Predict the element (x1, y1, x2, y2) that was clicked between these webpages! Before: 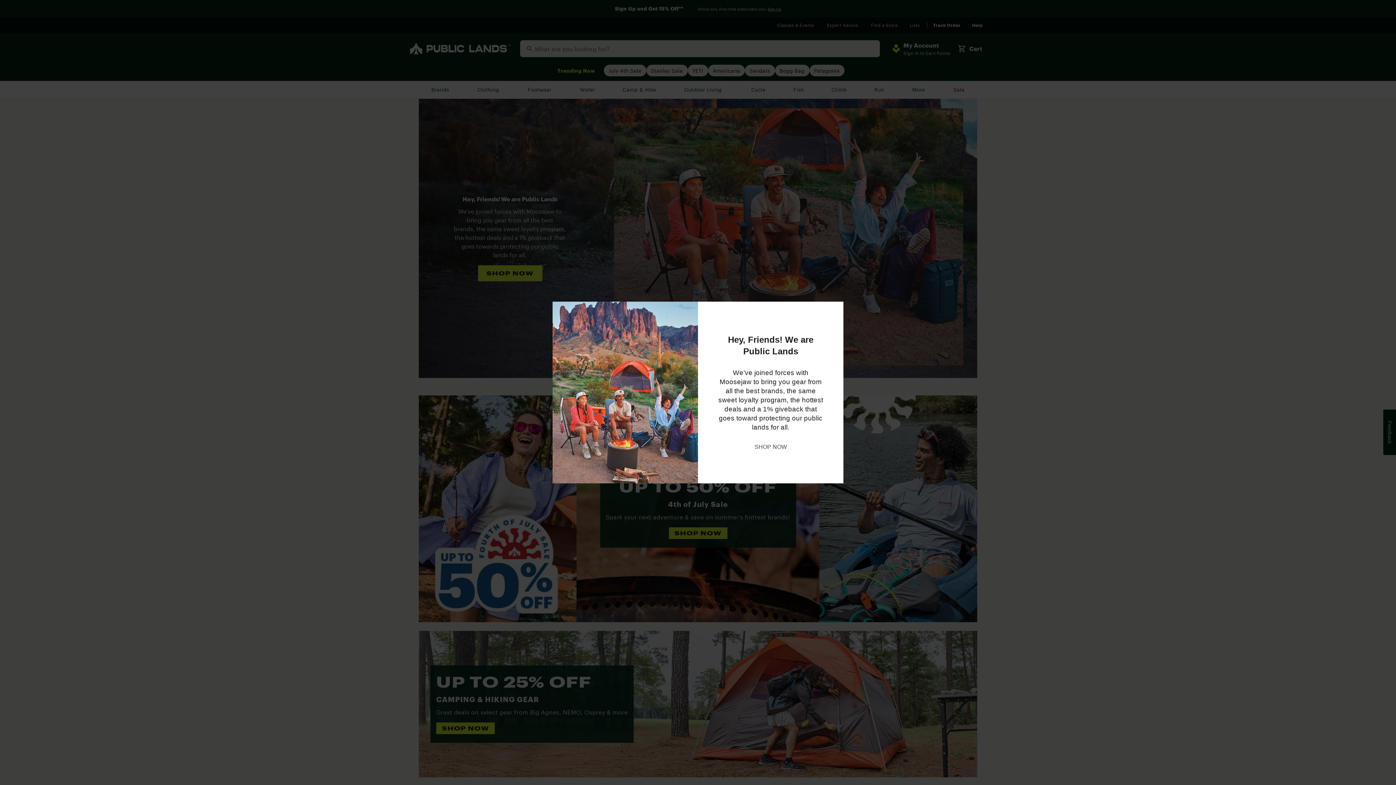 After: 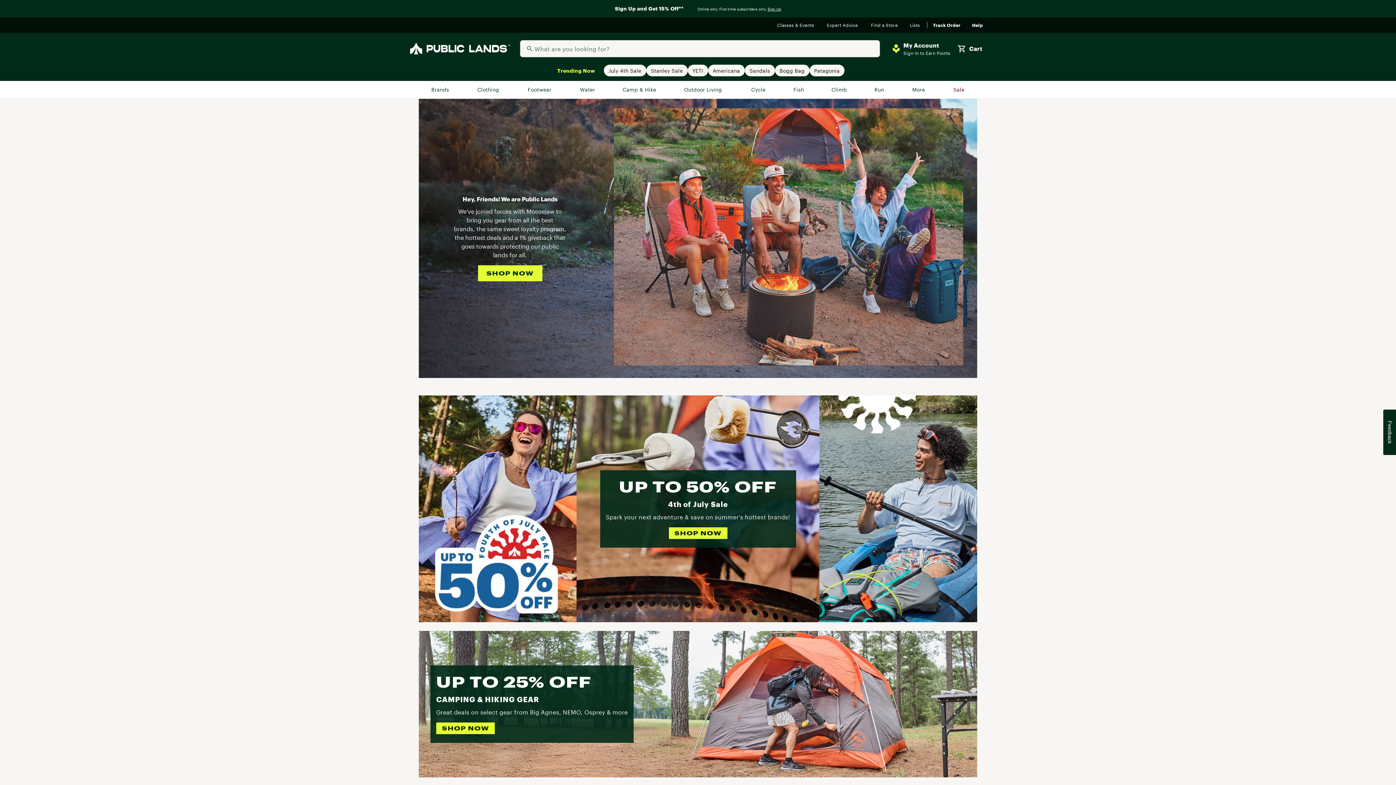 Action: label: SHOP NOW bbox: (754, 442, 787, 451)